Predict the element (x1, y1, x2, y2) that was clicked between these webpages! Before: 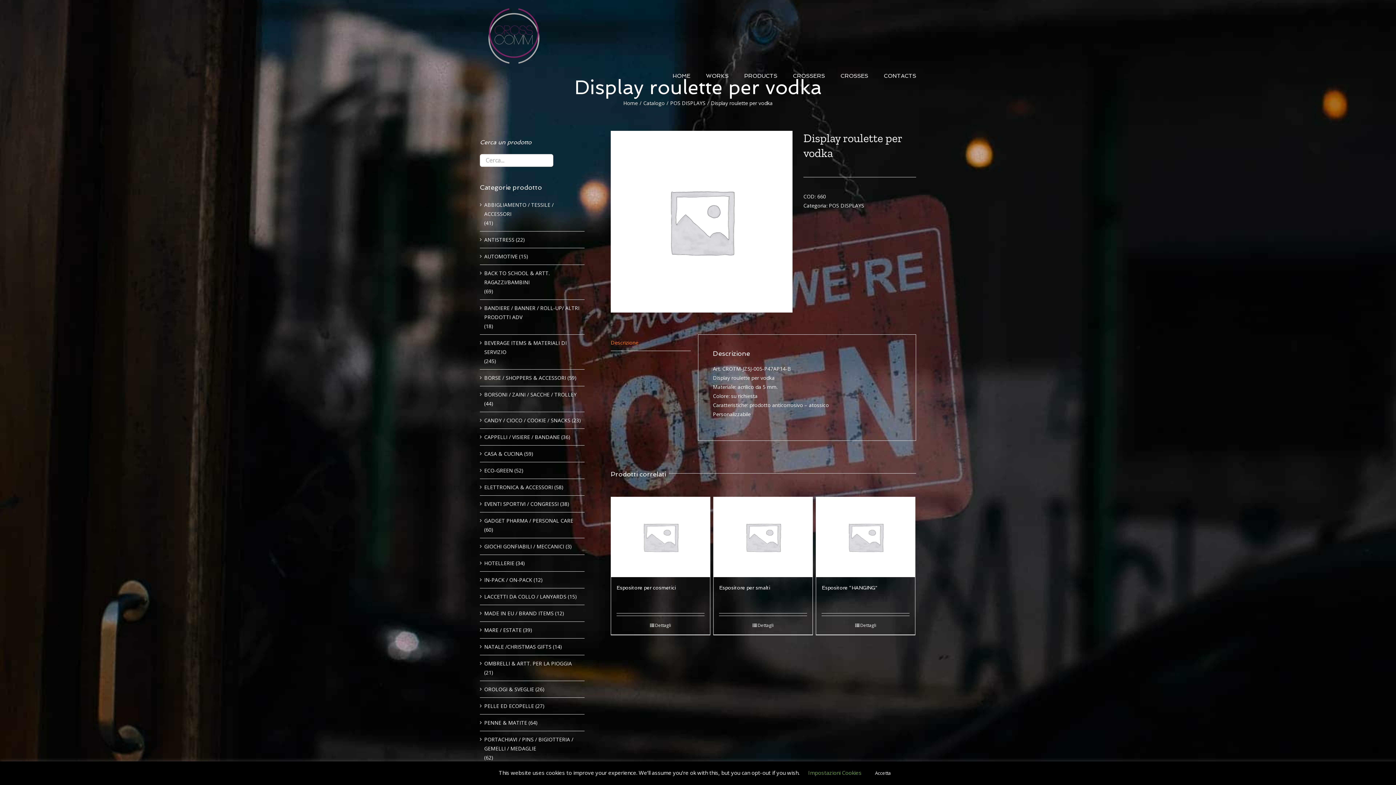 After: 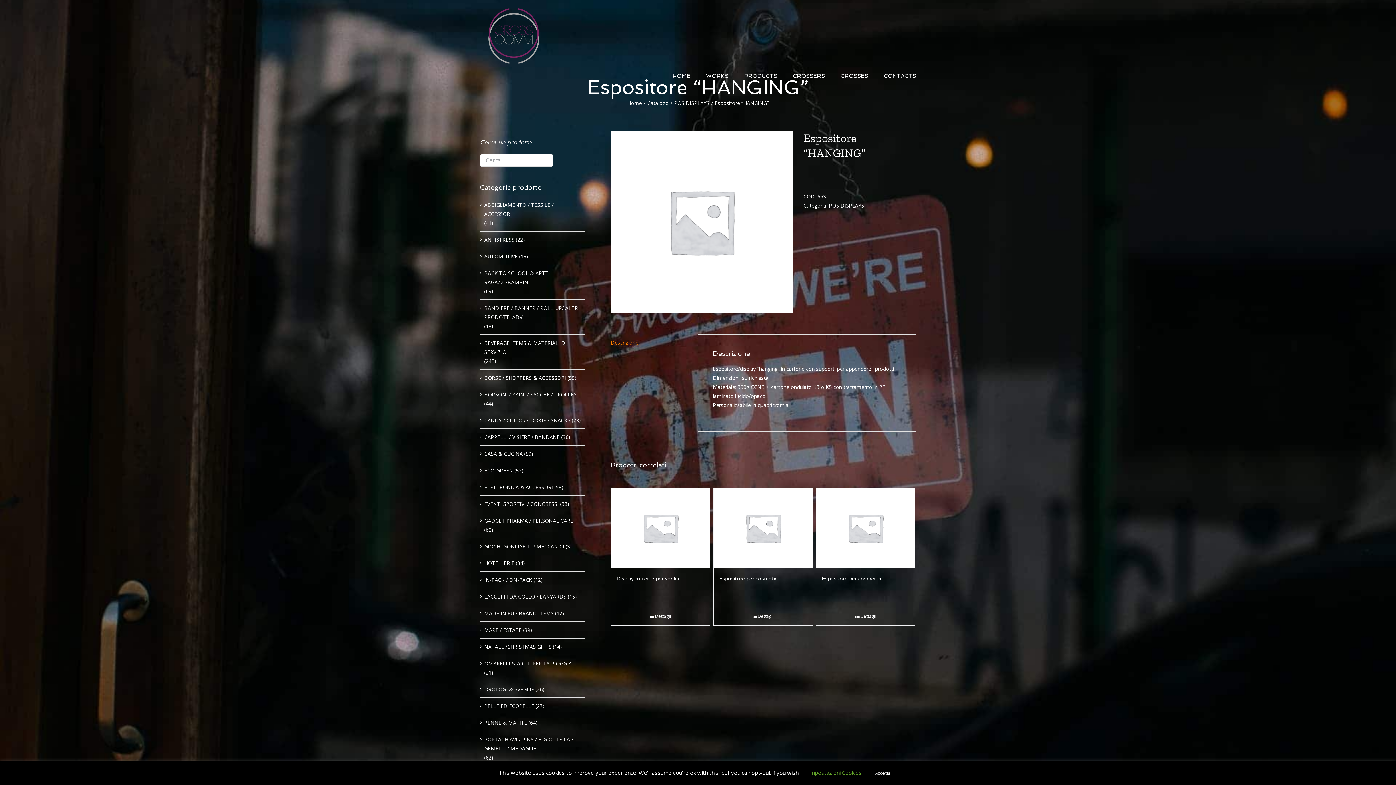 Action: label: Dettagli bbox: (821, 621, 909, 629)